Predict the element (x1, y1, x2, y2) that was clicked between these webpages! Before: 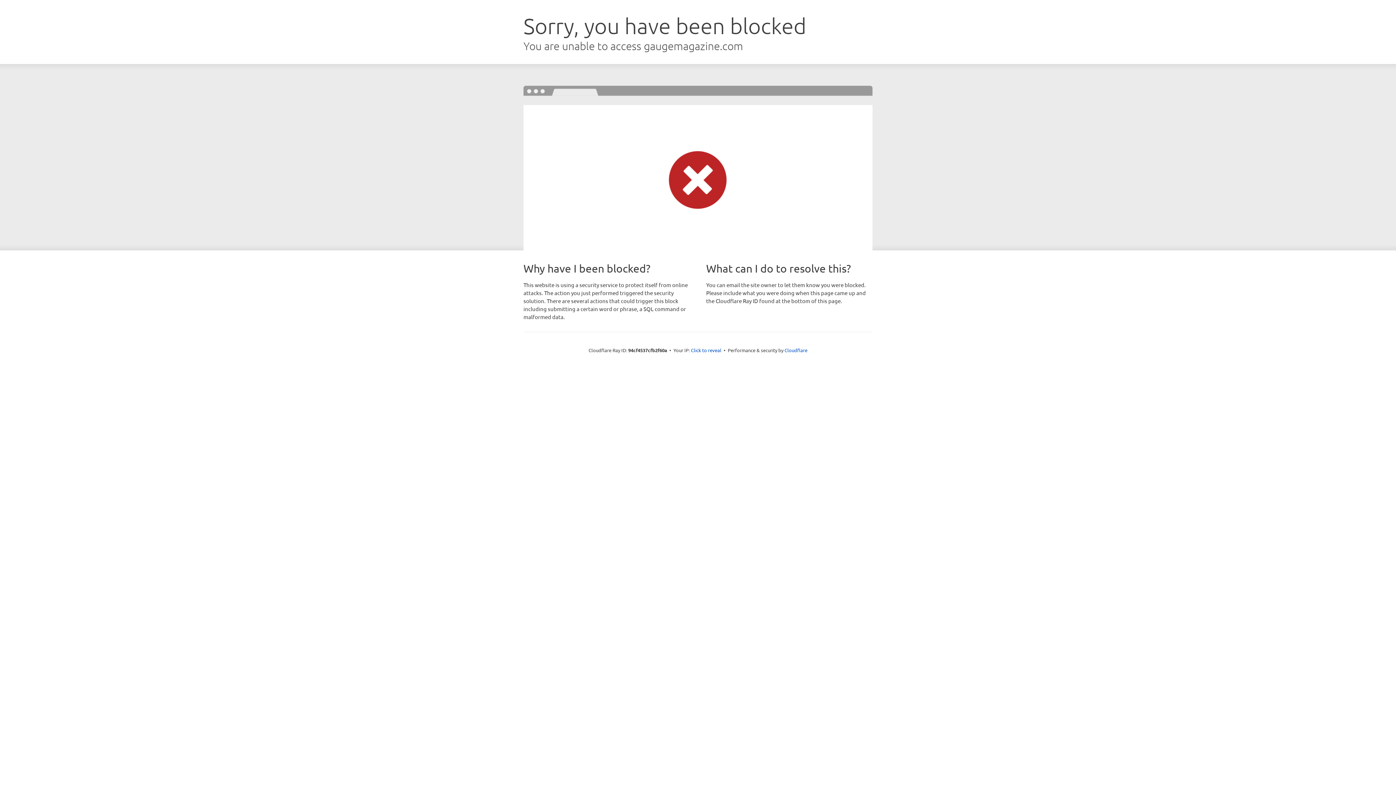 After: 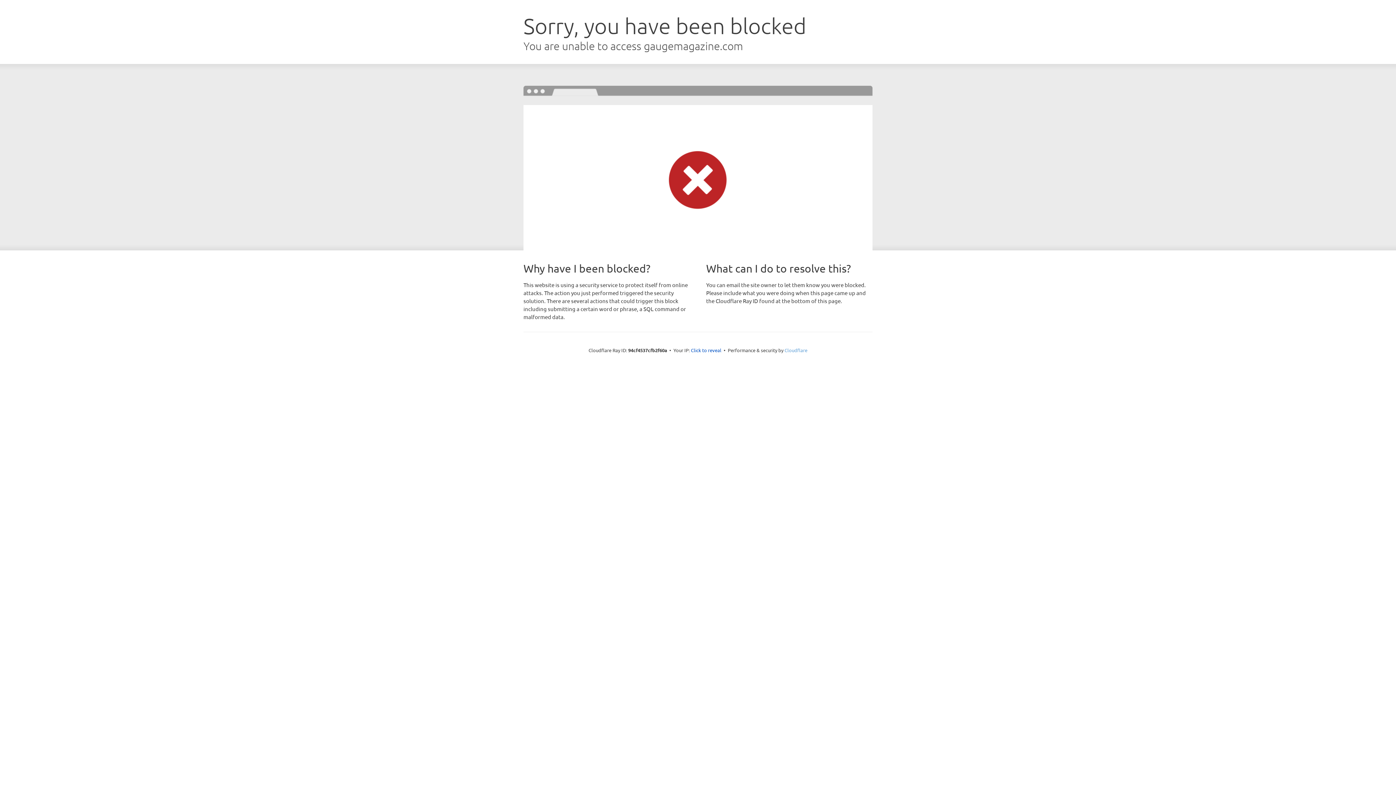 Action: label: Cloudflare bbox: (784, 347, 807, 353)